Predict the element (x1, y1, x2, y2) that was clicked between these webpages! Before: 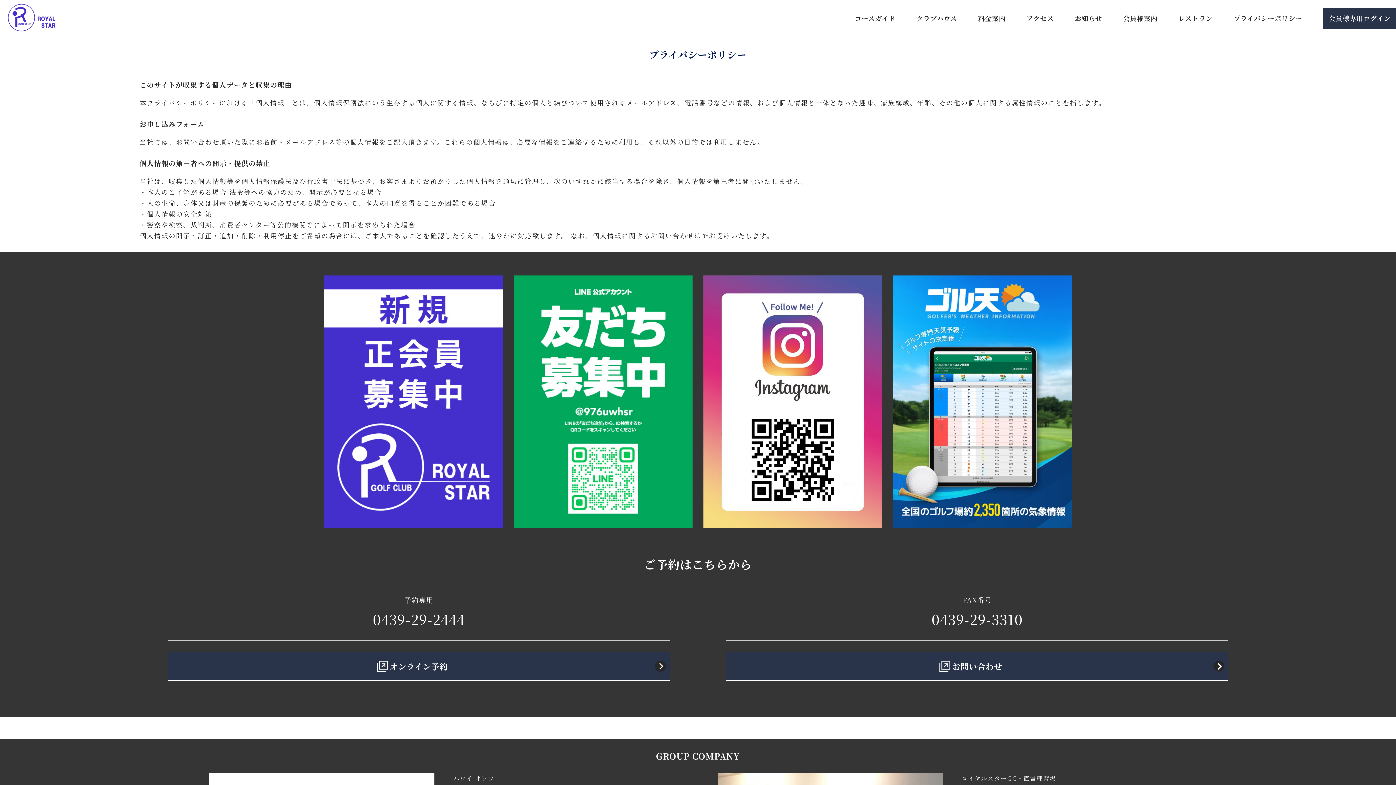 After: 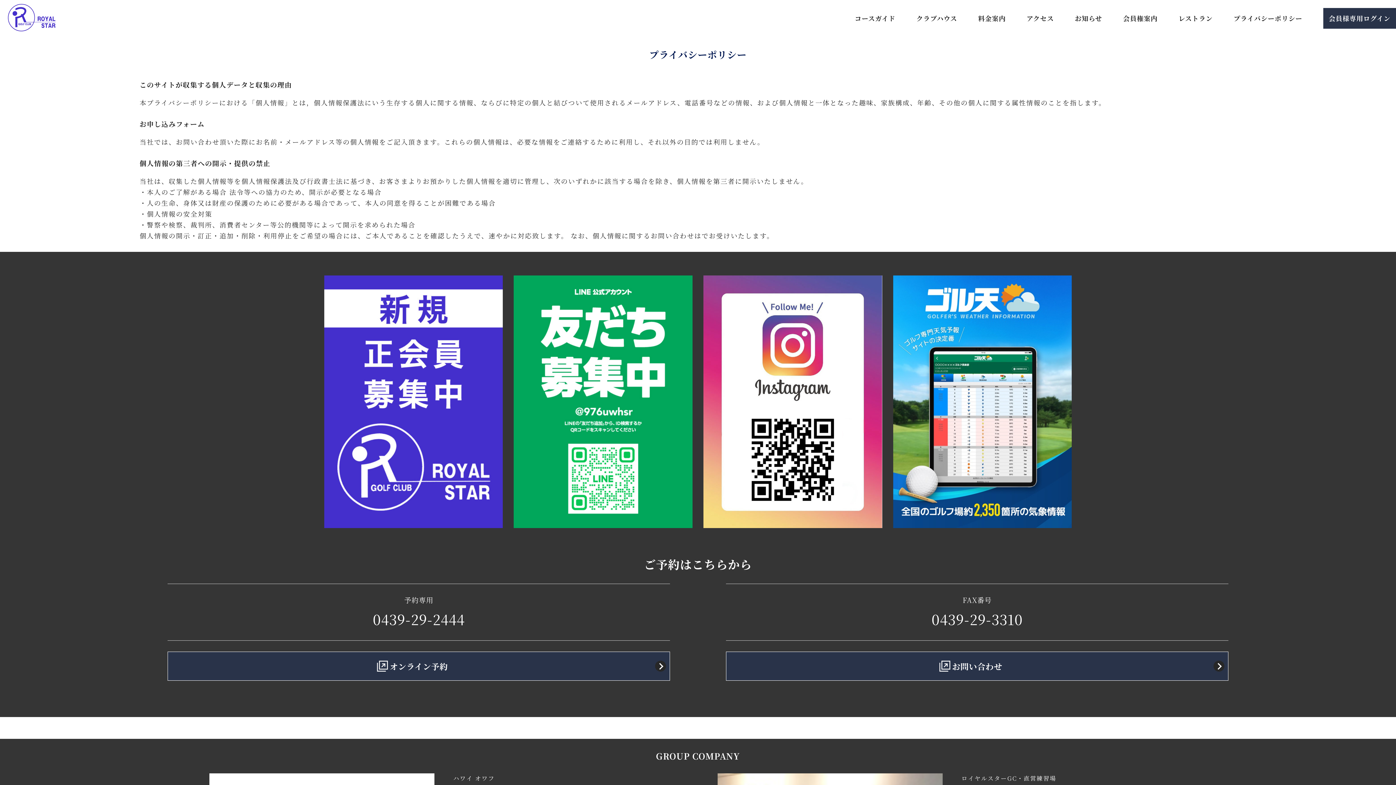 Action: bbox: (324, 397, 503, 405)